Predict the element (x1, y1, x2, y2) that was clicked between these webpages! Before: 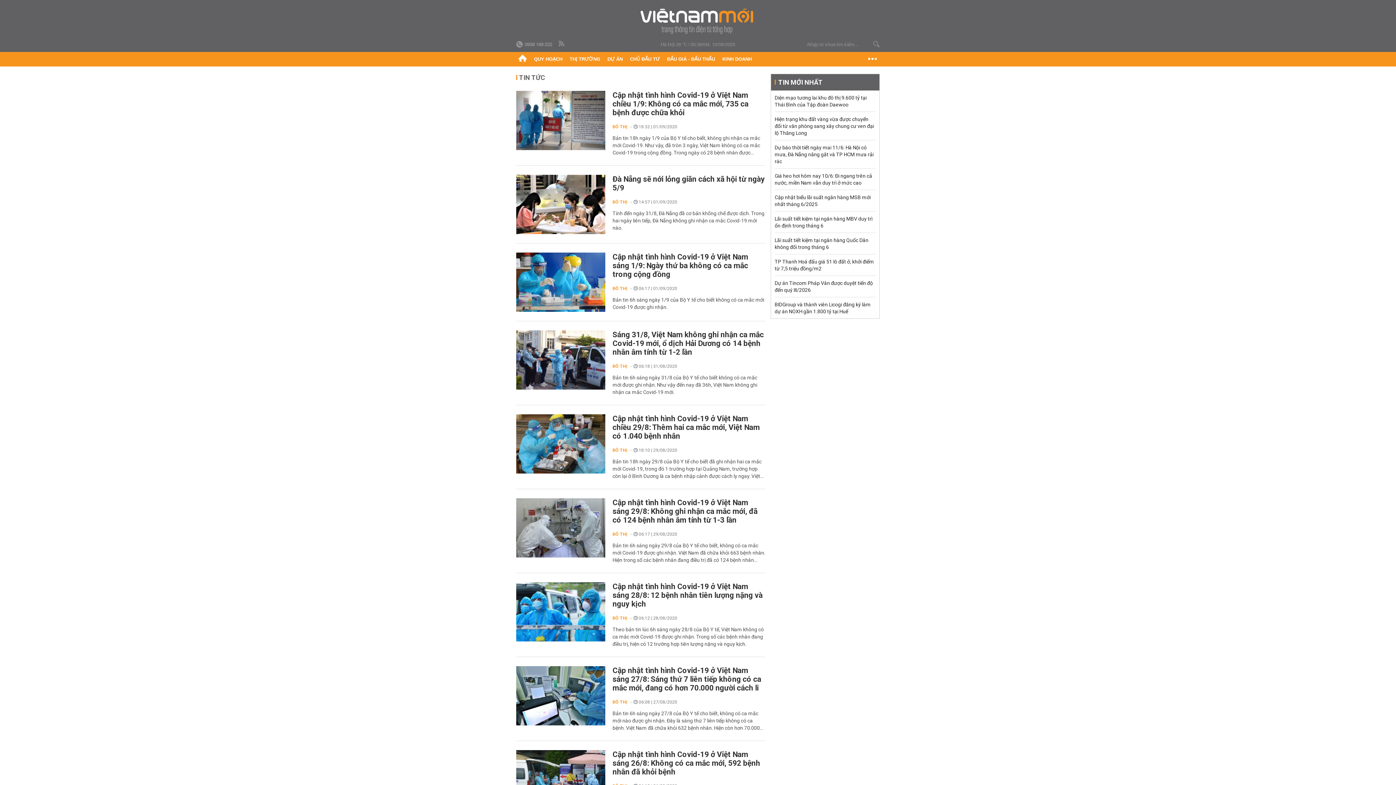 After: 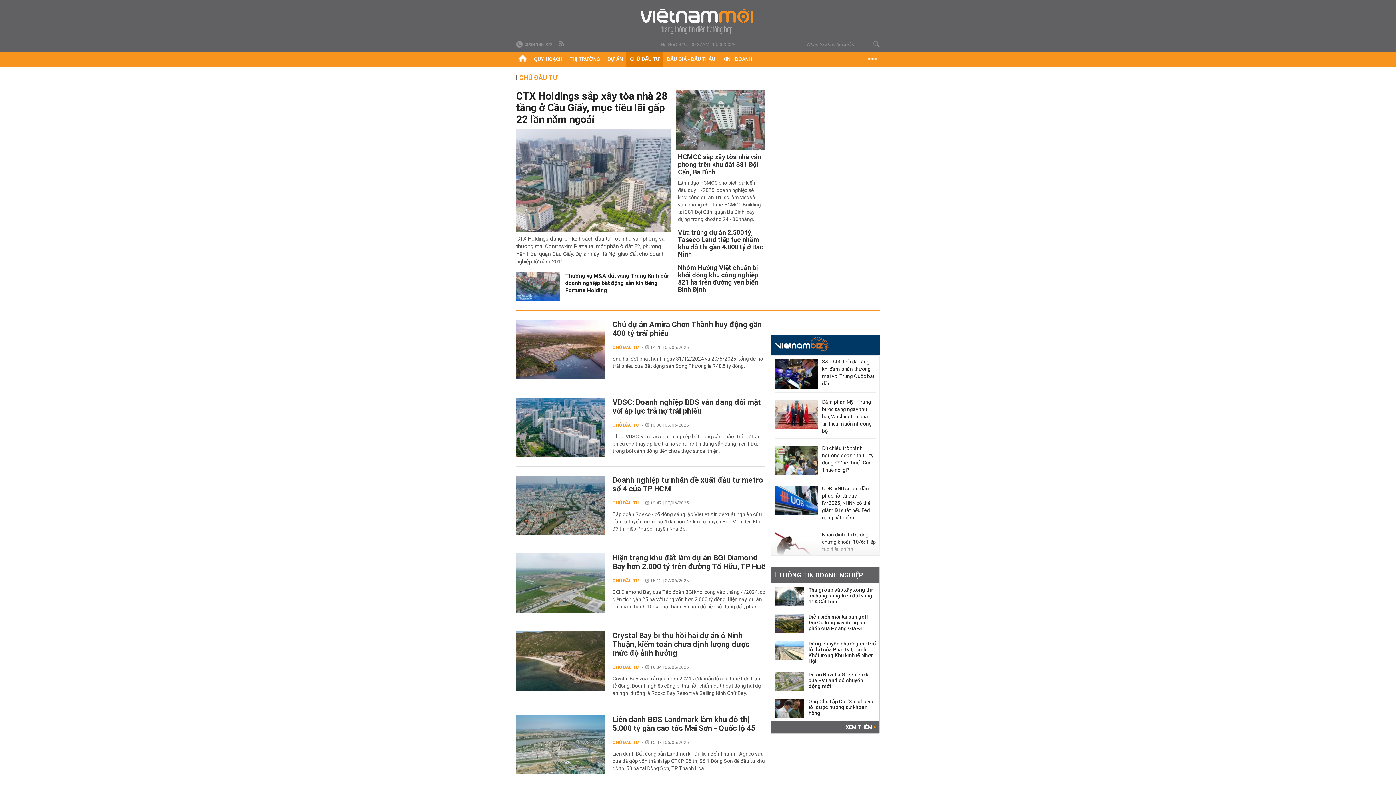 Action: label: CHỦ ĐẦU TƯ bbox: (626, 52, 663, 66)